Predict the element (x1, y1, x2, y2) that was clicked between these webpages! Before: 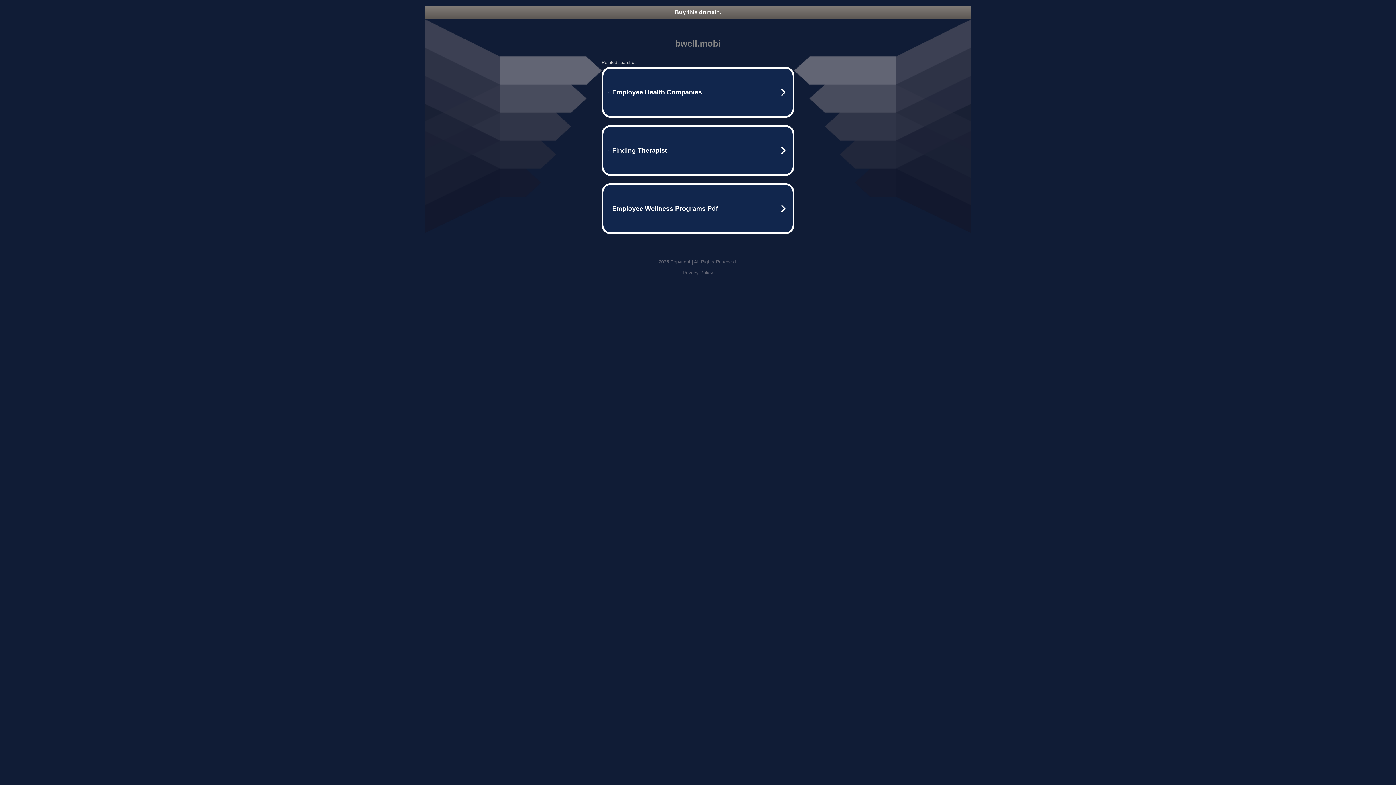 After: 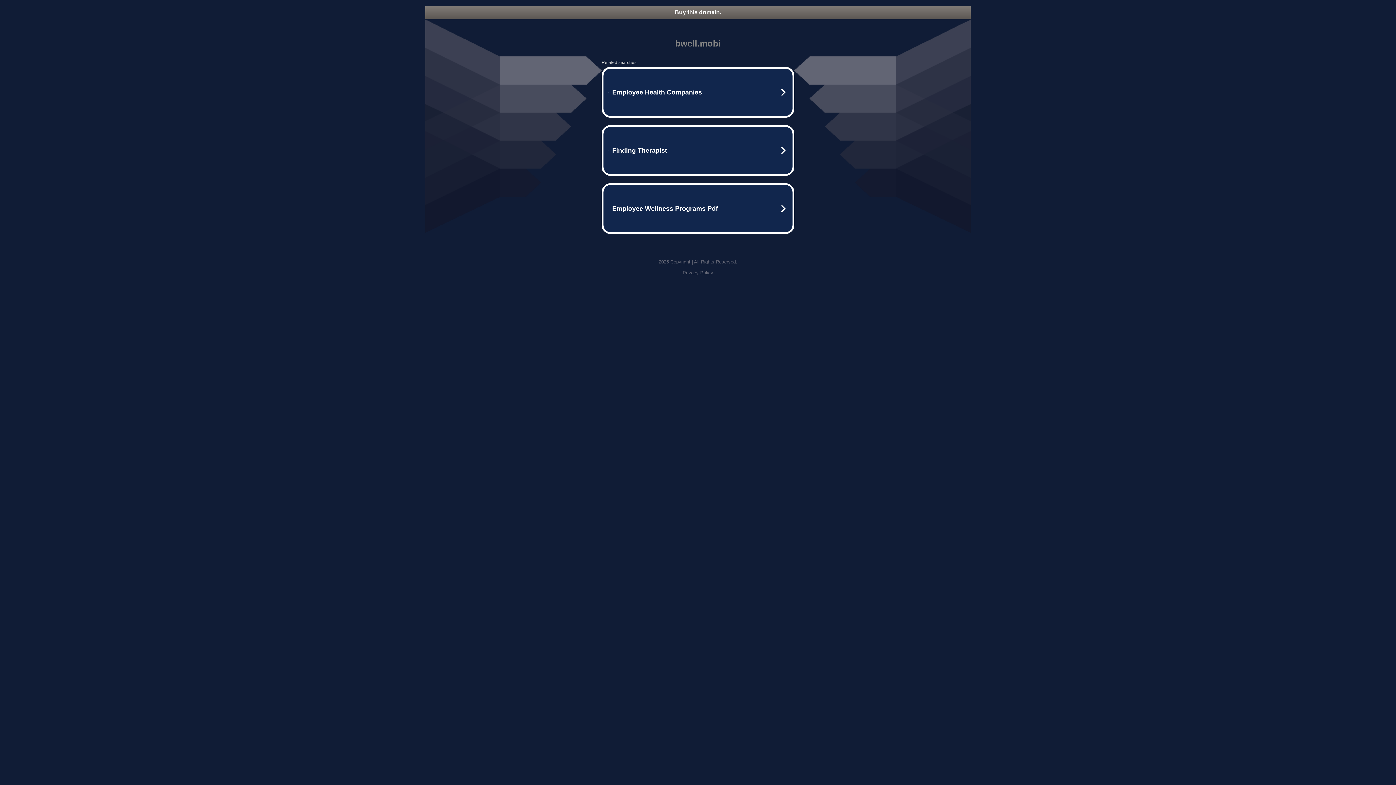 Action: bbox: (425, 5, 970, 18) label: Buy this domain.